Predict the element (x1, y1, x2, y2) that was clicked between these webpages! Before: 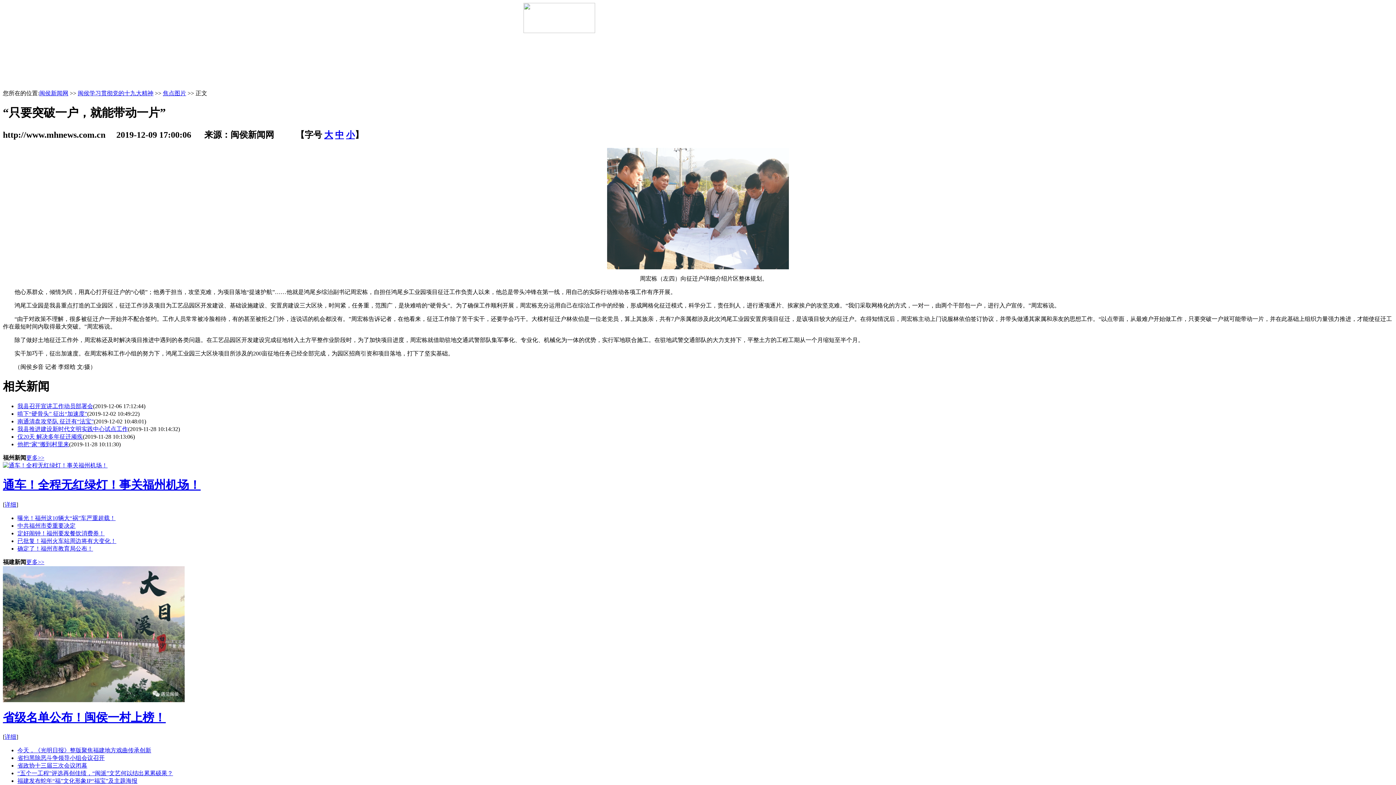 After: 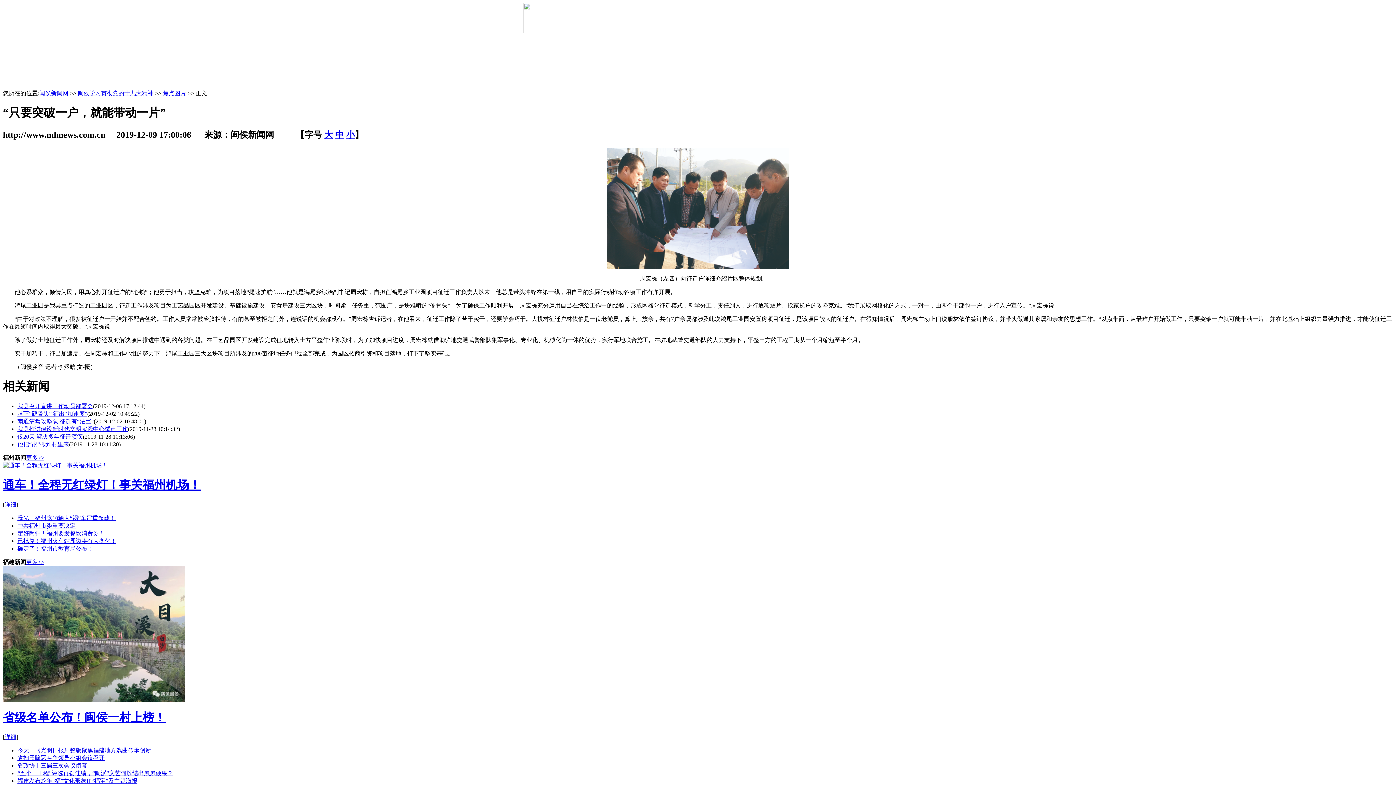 Action: label: 定好闹钟！福州要发餐饮消费券！ bbox: (17, 530, 104, 536)